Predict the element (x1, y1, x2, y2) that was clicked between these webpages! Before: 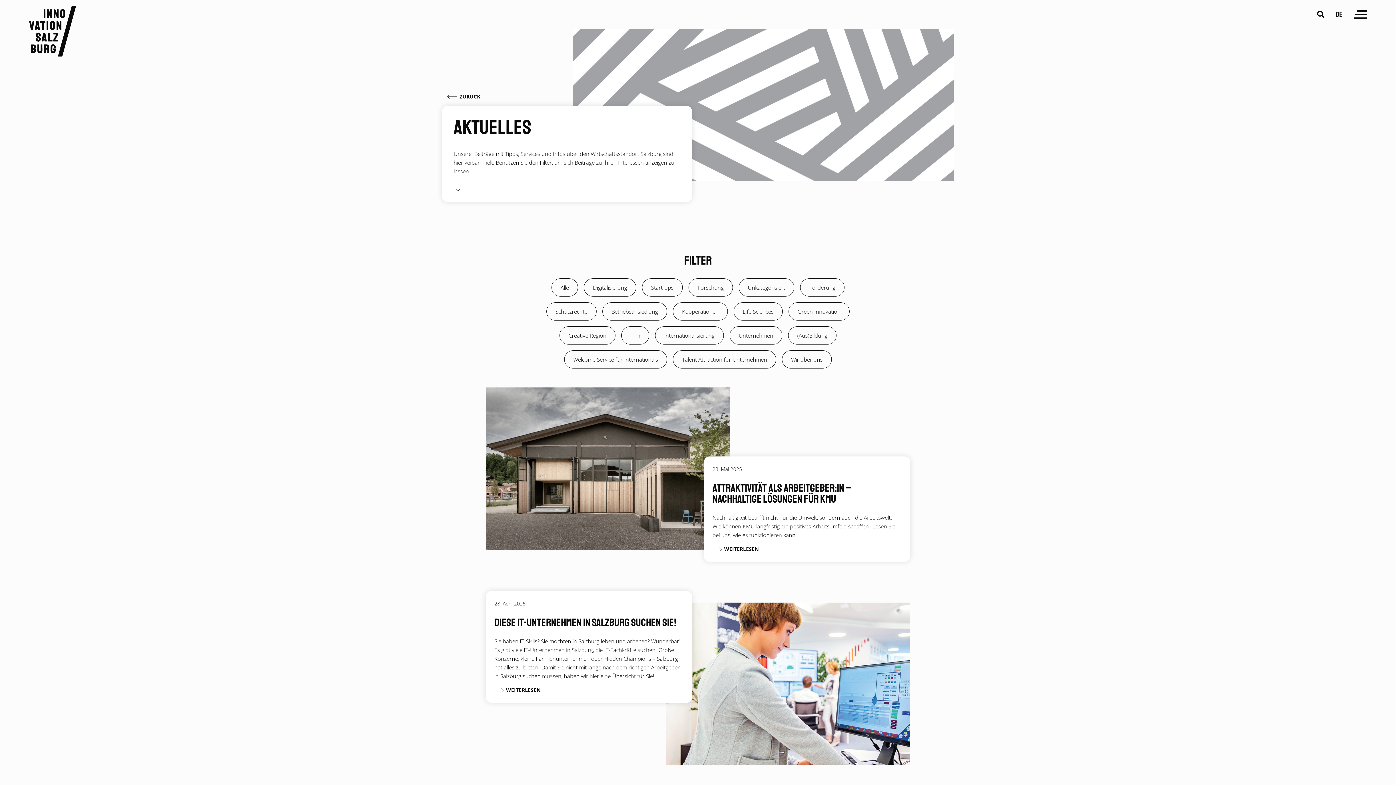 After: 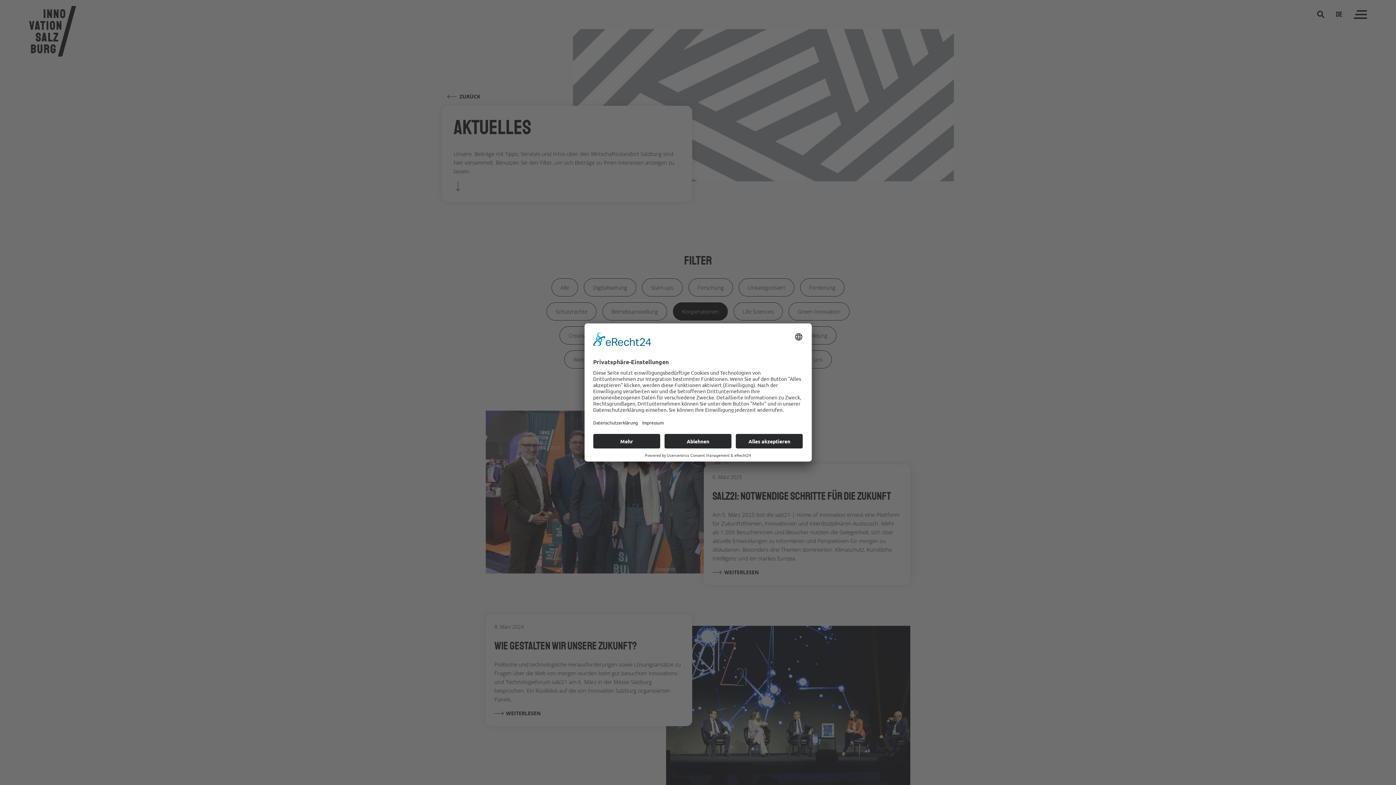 Action: bbox: (673, 302, 728, 320) label: Kooperationen